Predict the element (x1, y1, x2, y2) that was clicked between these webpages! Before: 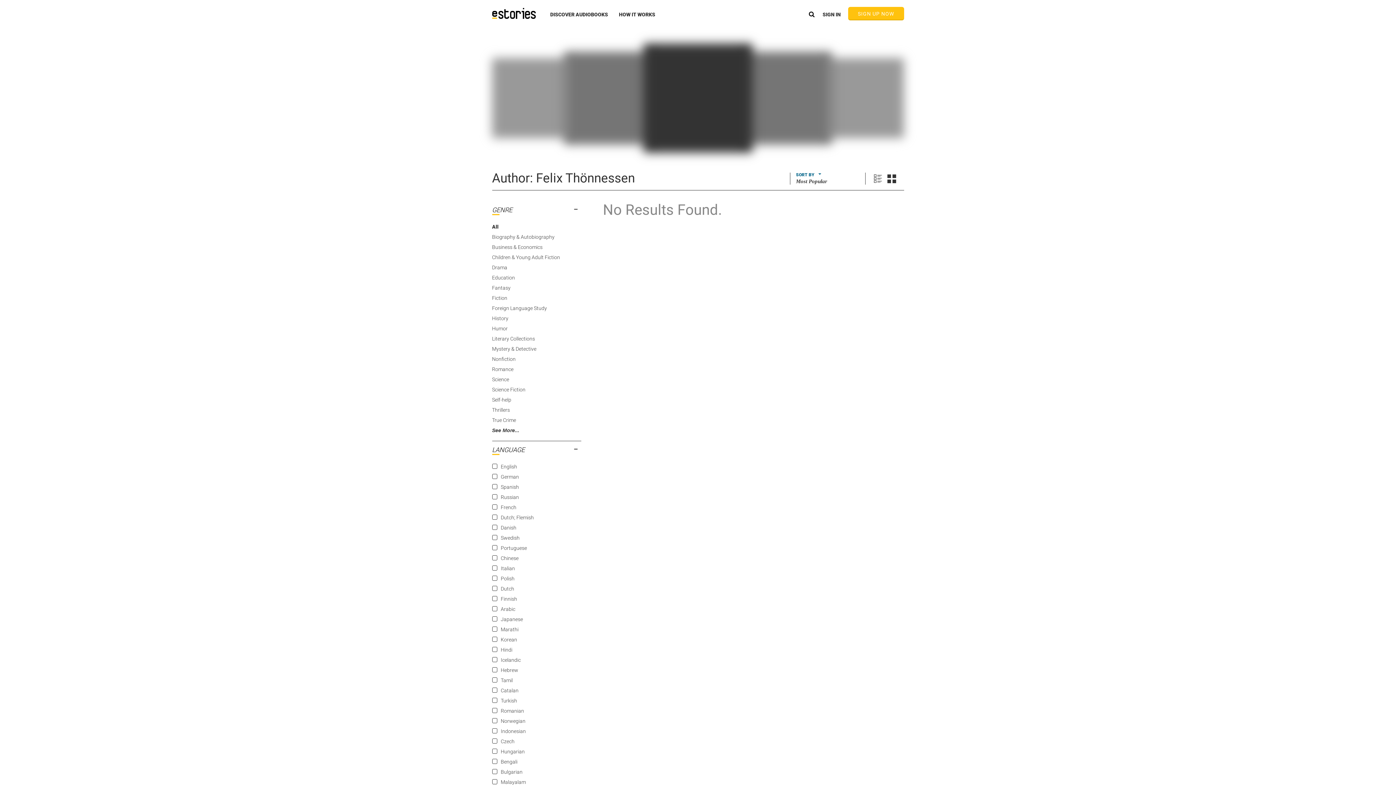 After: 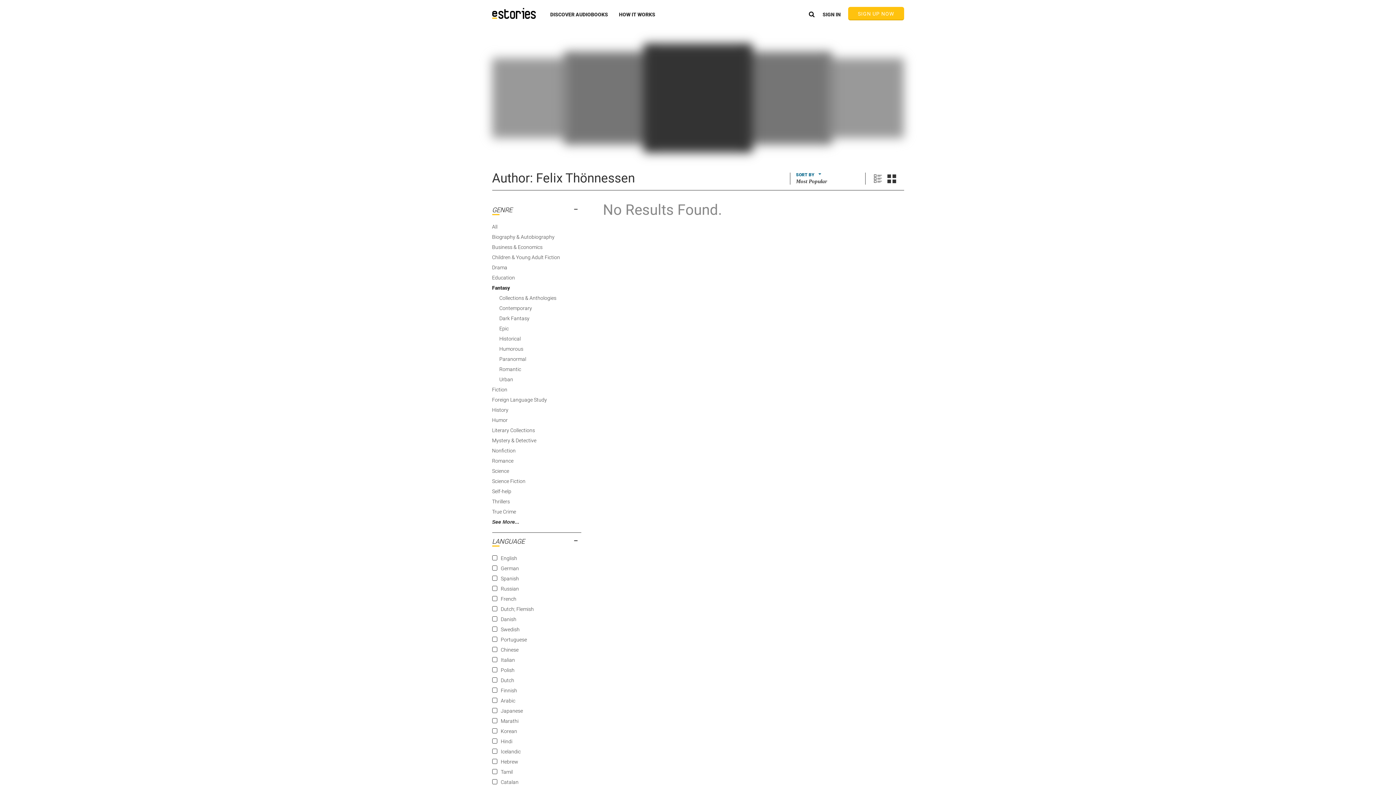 Action: label: Fantasy bbox: (492, 285, 510, 290)